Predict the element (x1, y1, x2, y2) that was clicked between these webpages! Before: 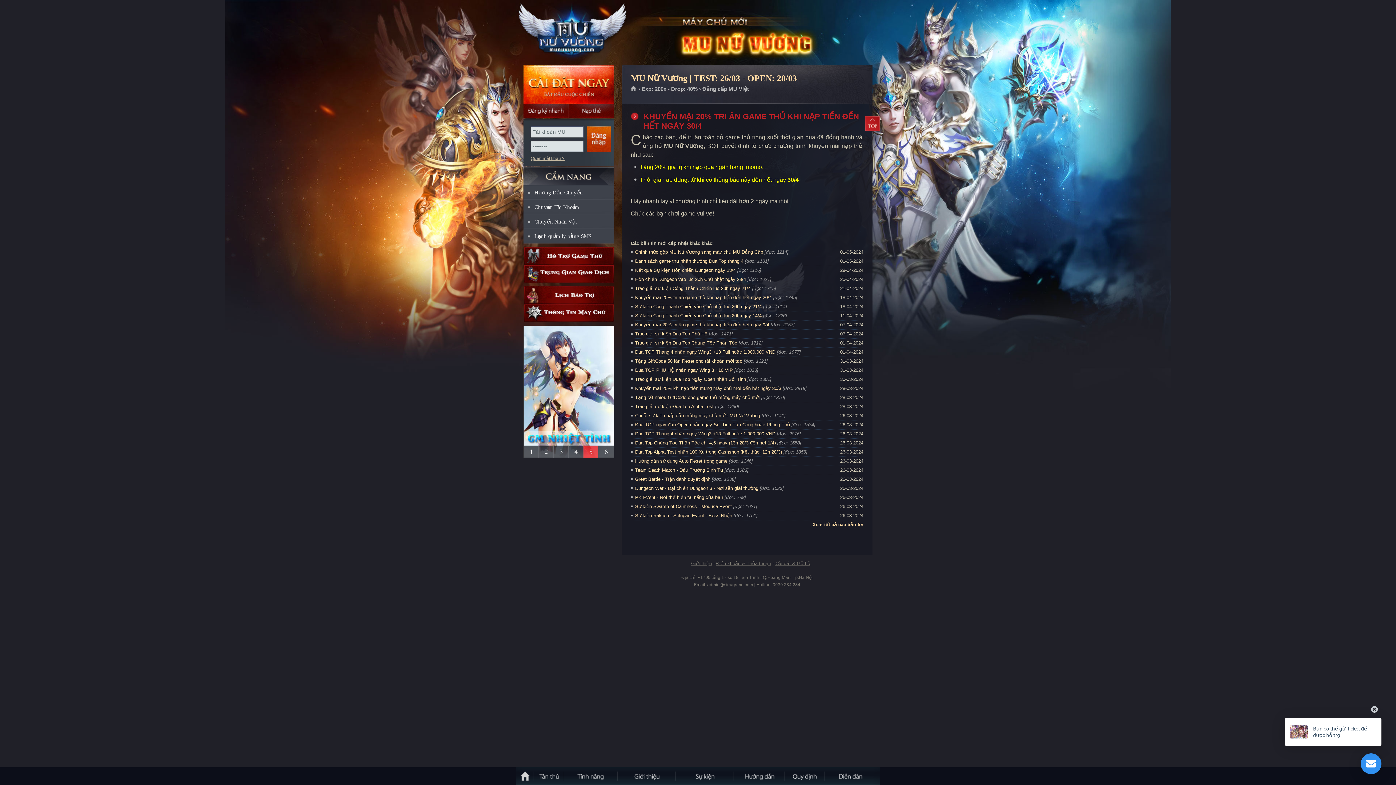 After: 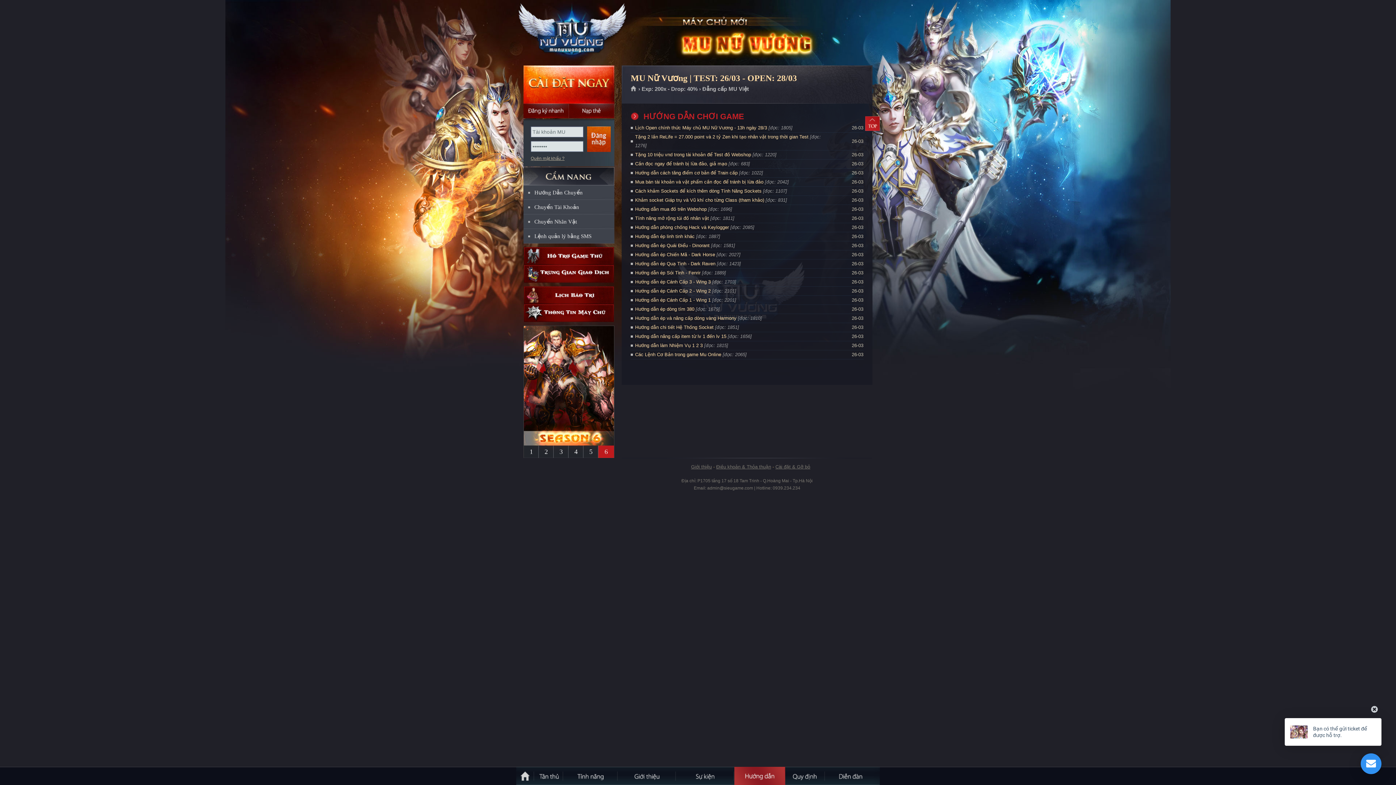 Action: label: Hướng dẫn bbox: (734, 767, 785, 785)